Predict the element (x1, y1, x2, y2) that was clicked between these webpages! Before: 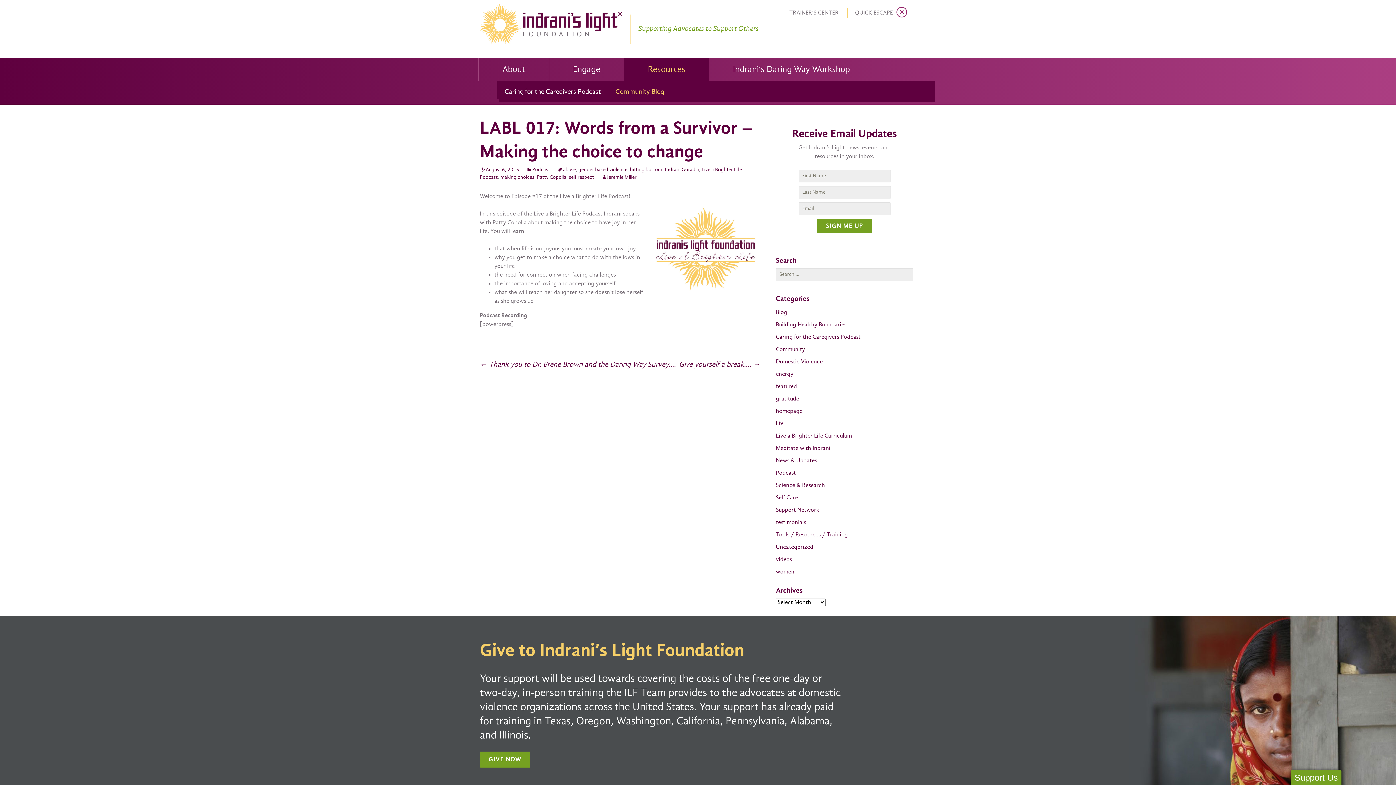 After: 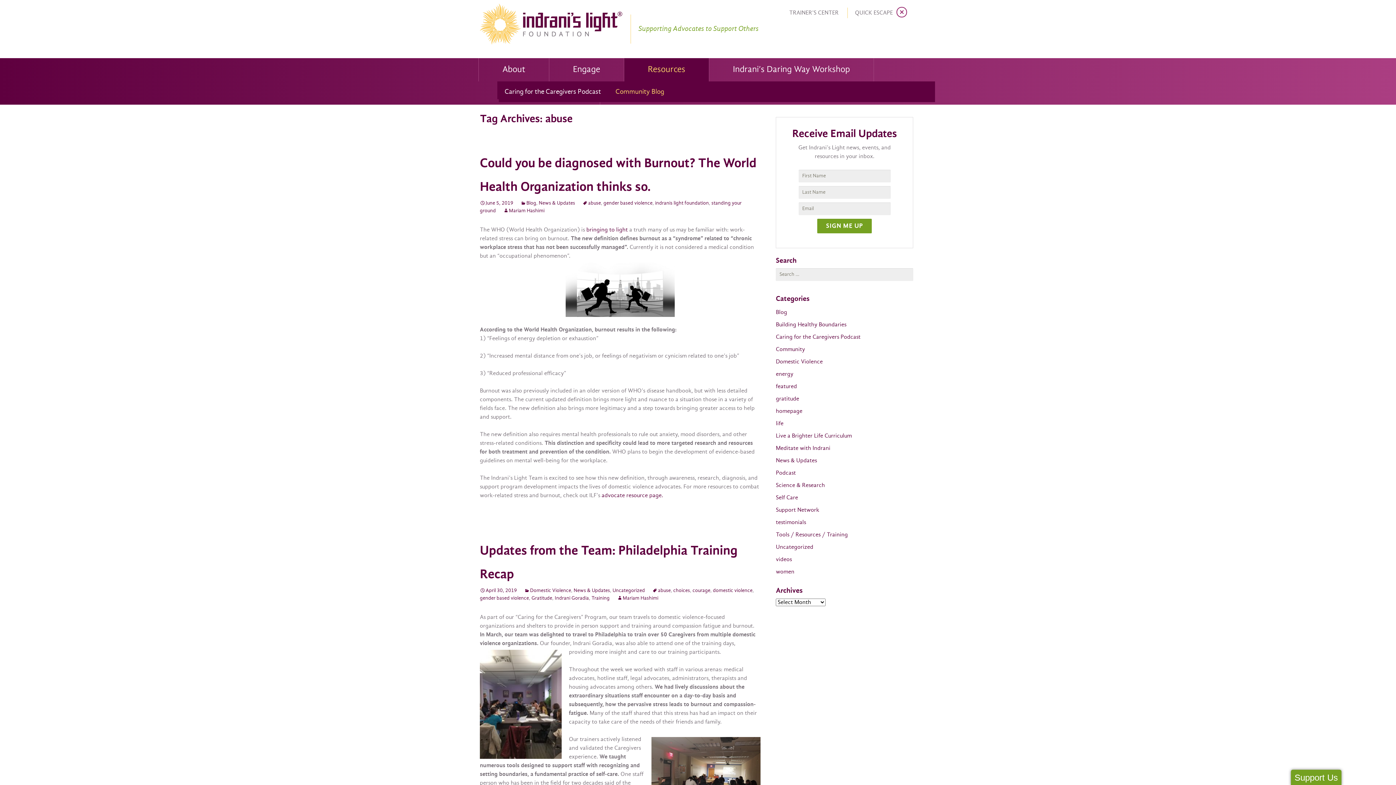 Action: label: abuse bbox: (557, 167, 576, 172)